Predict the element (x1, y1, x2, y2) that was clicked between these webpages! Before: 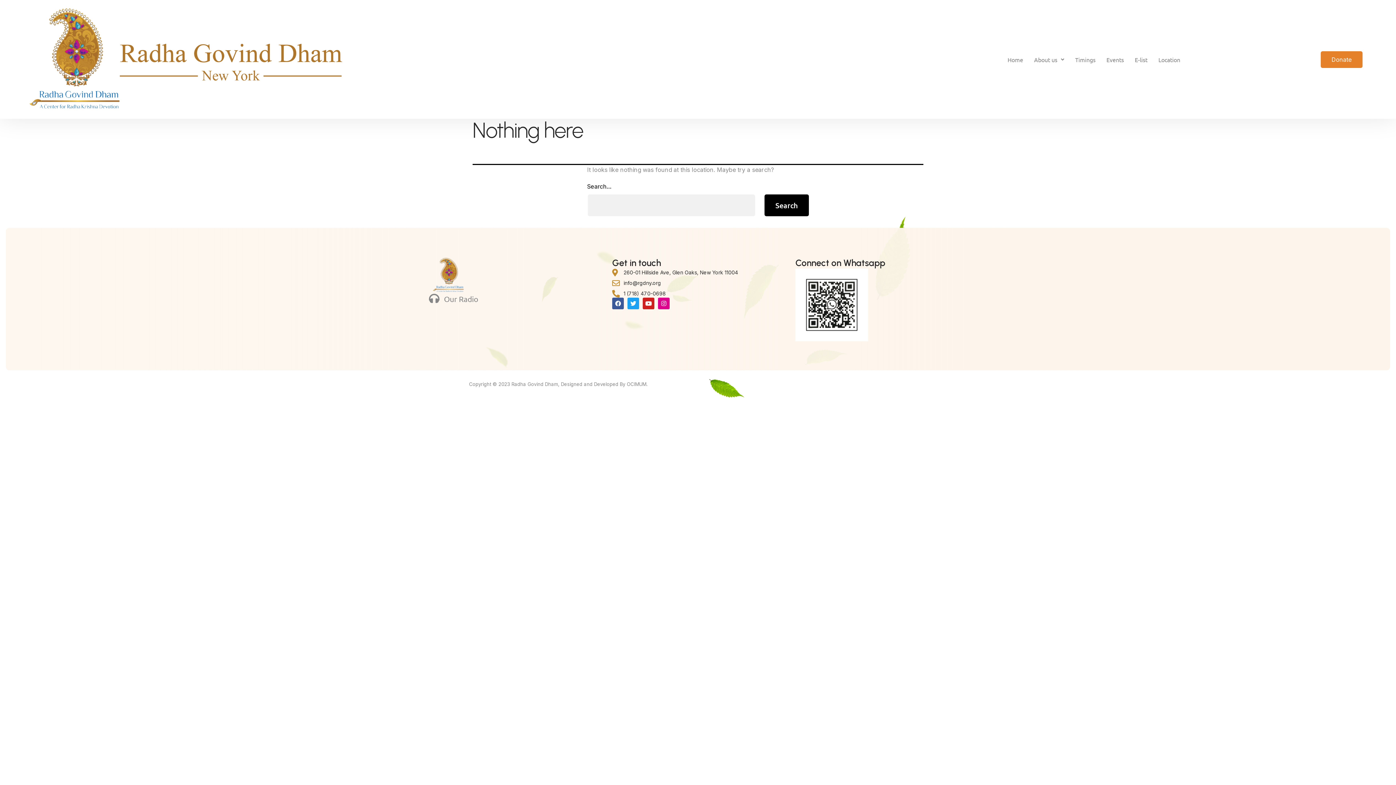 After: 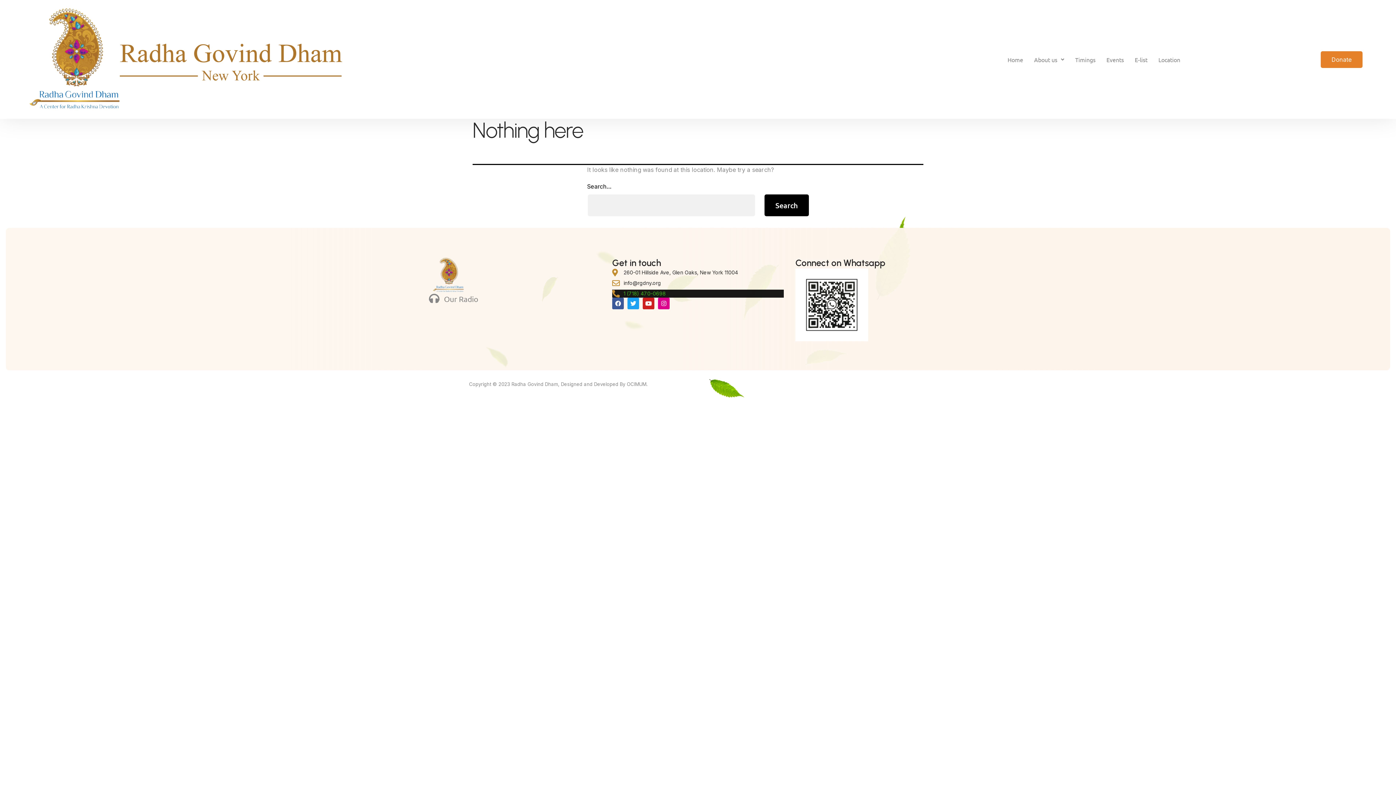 Action: label: 1 (718) 470-0698 bbox: (612, 289, 783, 297)